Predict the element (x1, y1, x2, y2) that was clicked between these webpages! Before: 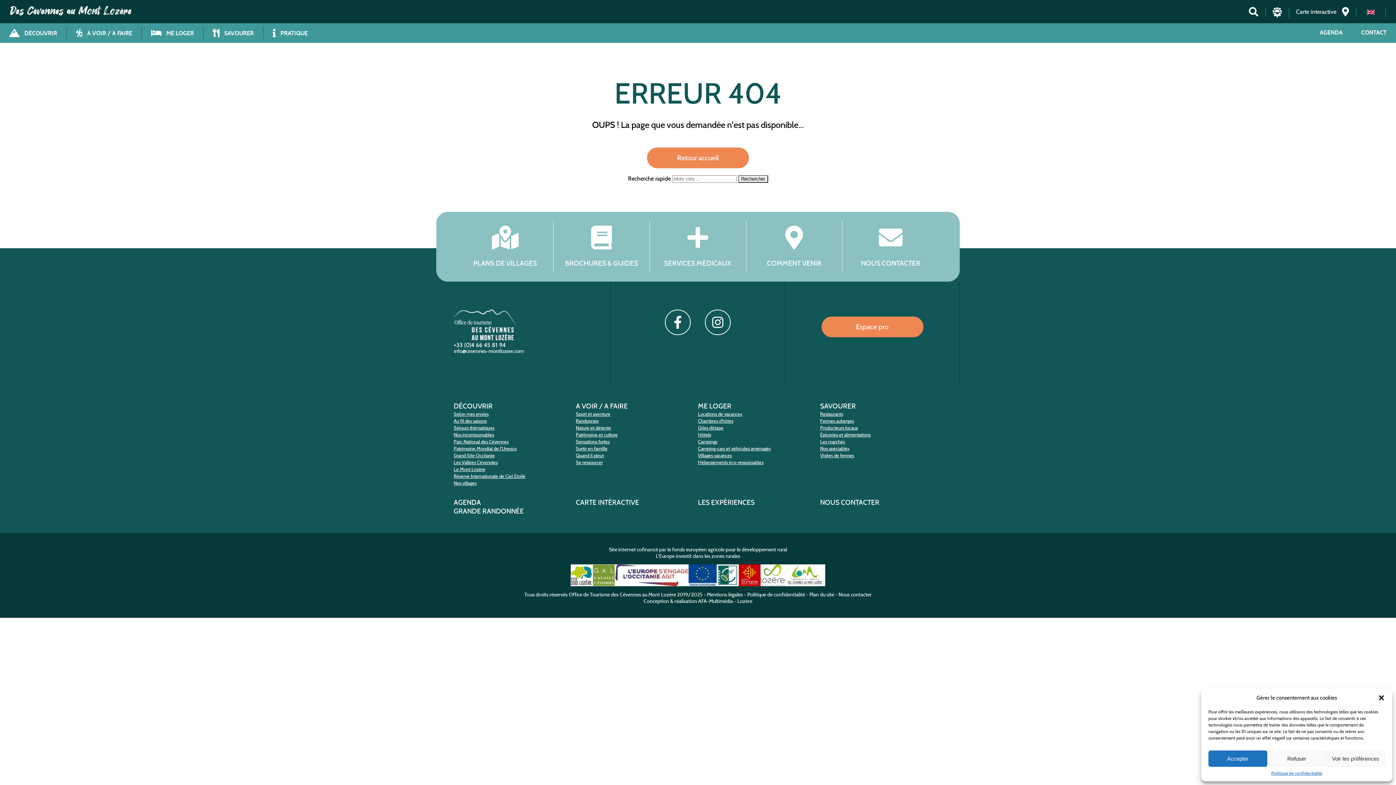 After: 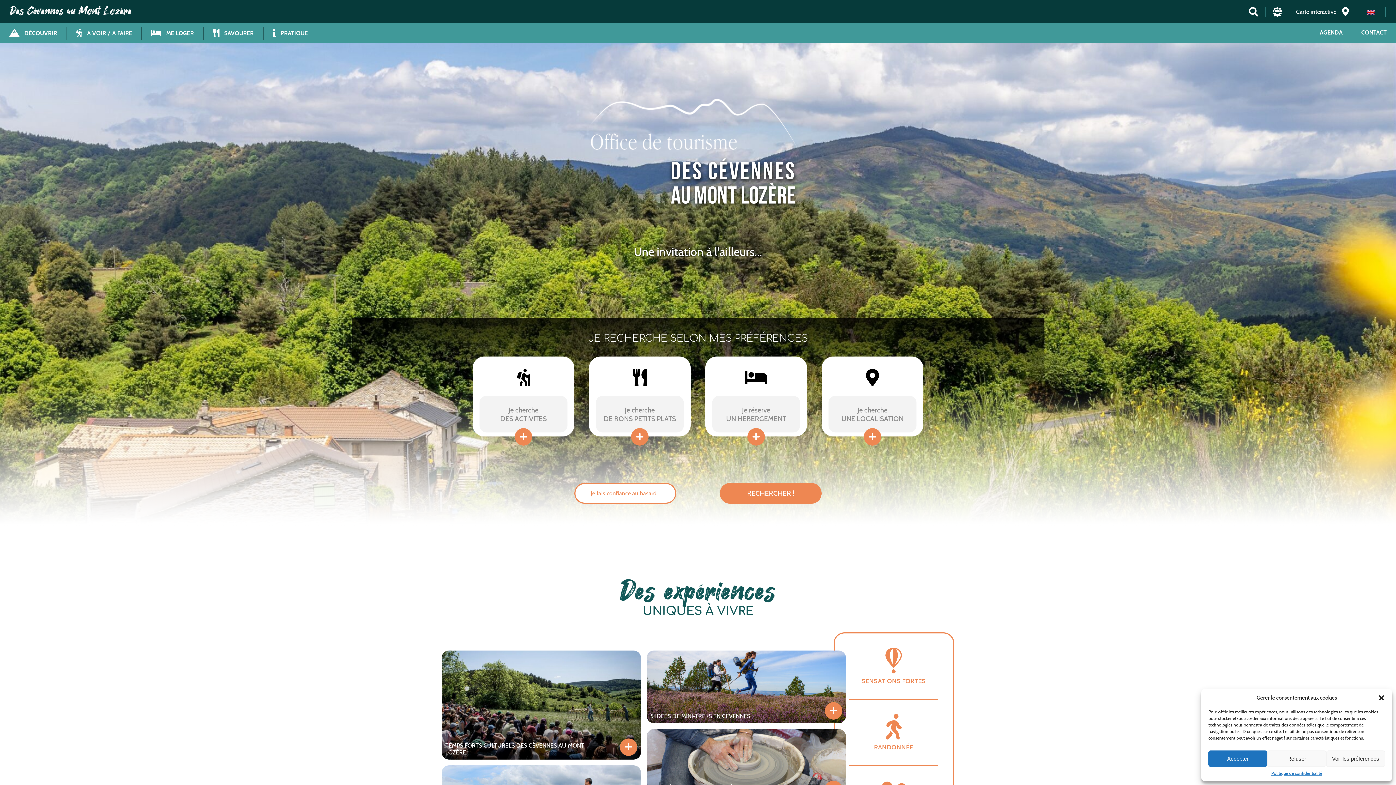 Action: bbox: (647, 147, 749, 168) label: Retour accueil